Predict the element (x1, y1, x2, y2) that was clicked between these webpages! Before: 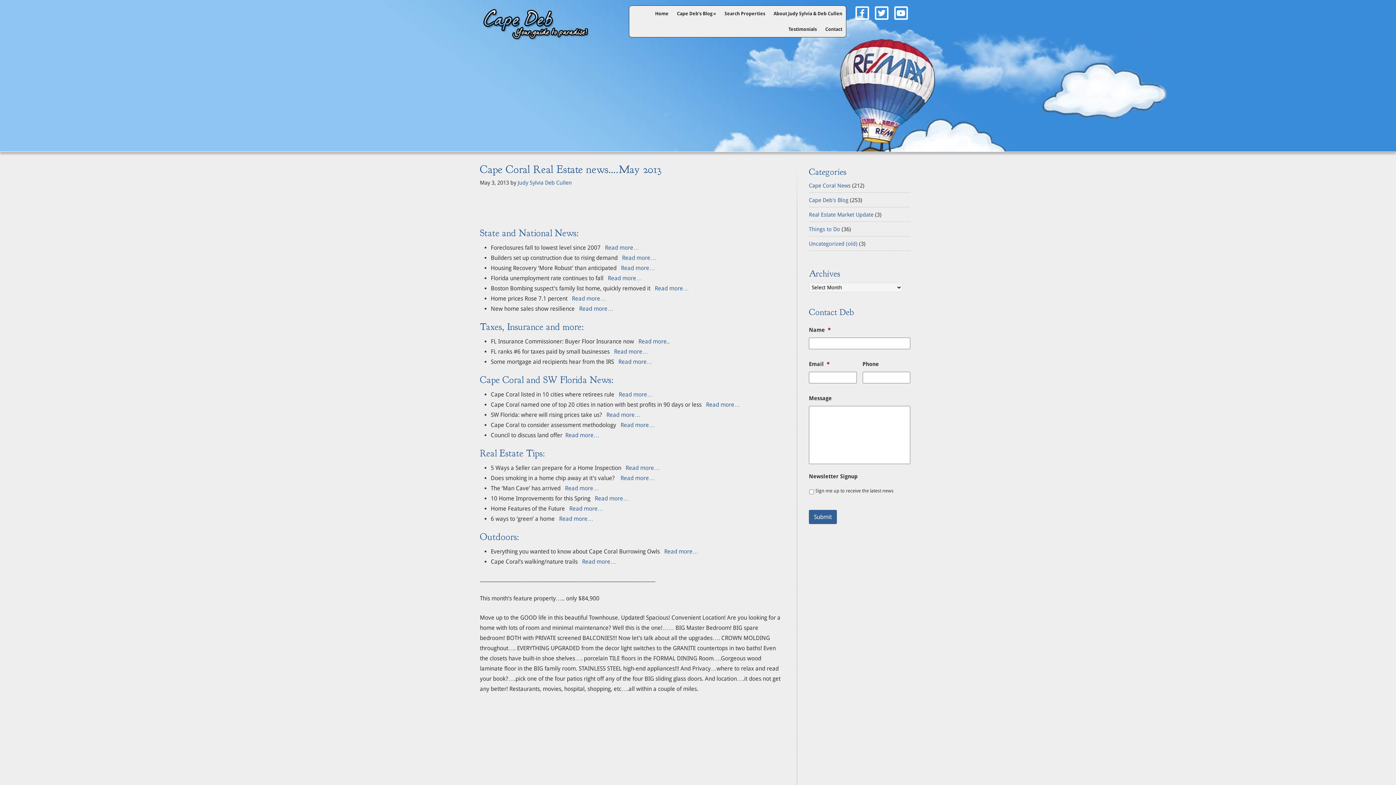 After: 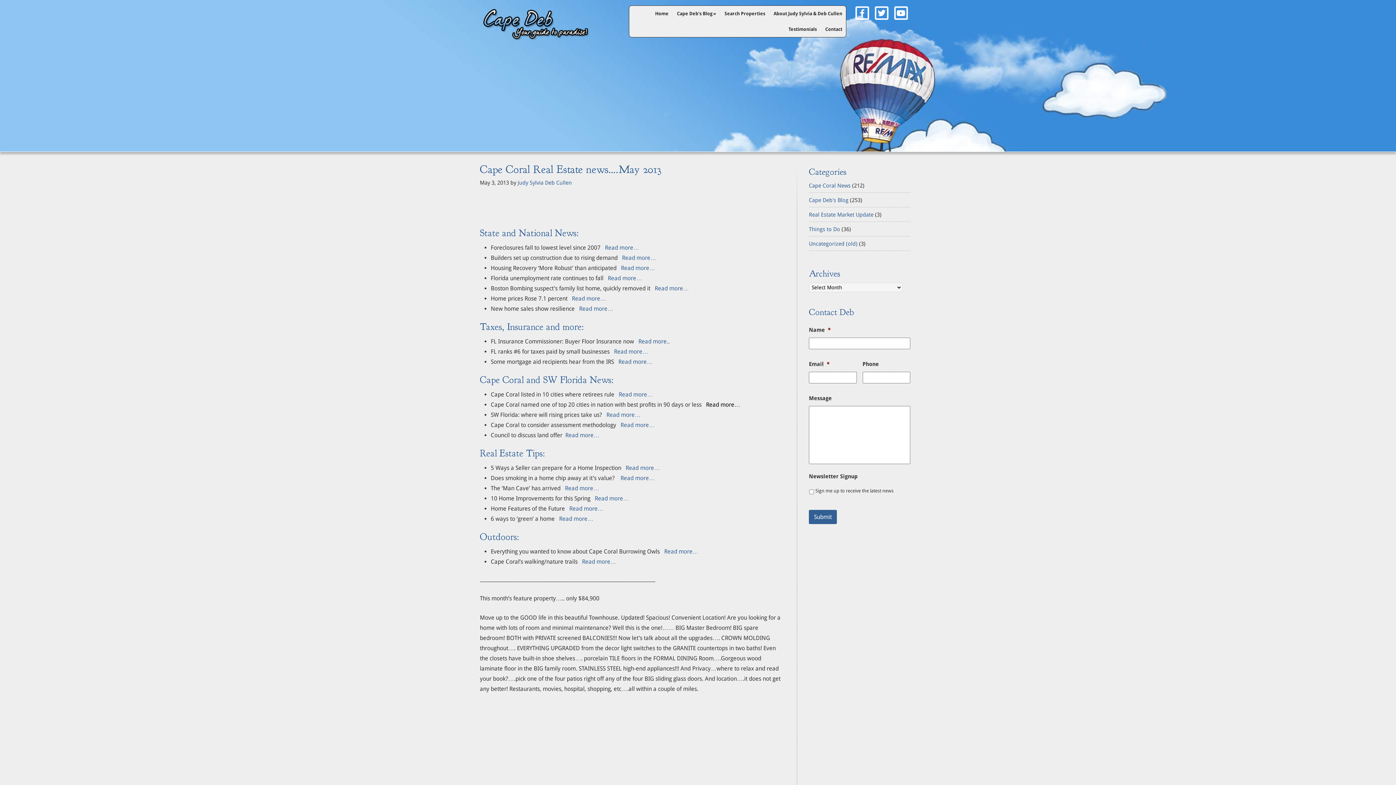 Action: label: Read more… bbox: (706, 401, 740, 408)